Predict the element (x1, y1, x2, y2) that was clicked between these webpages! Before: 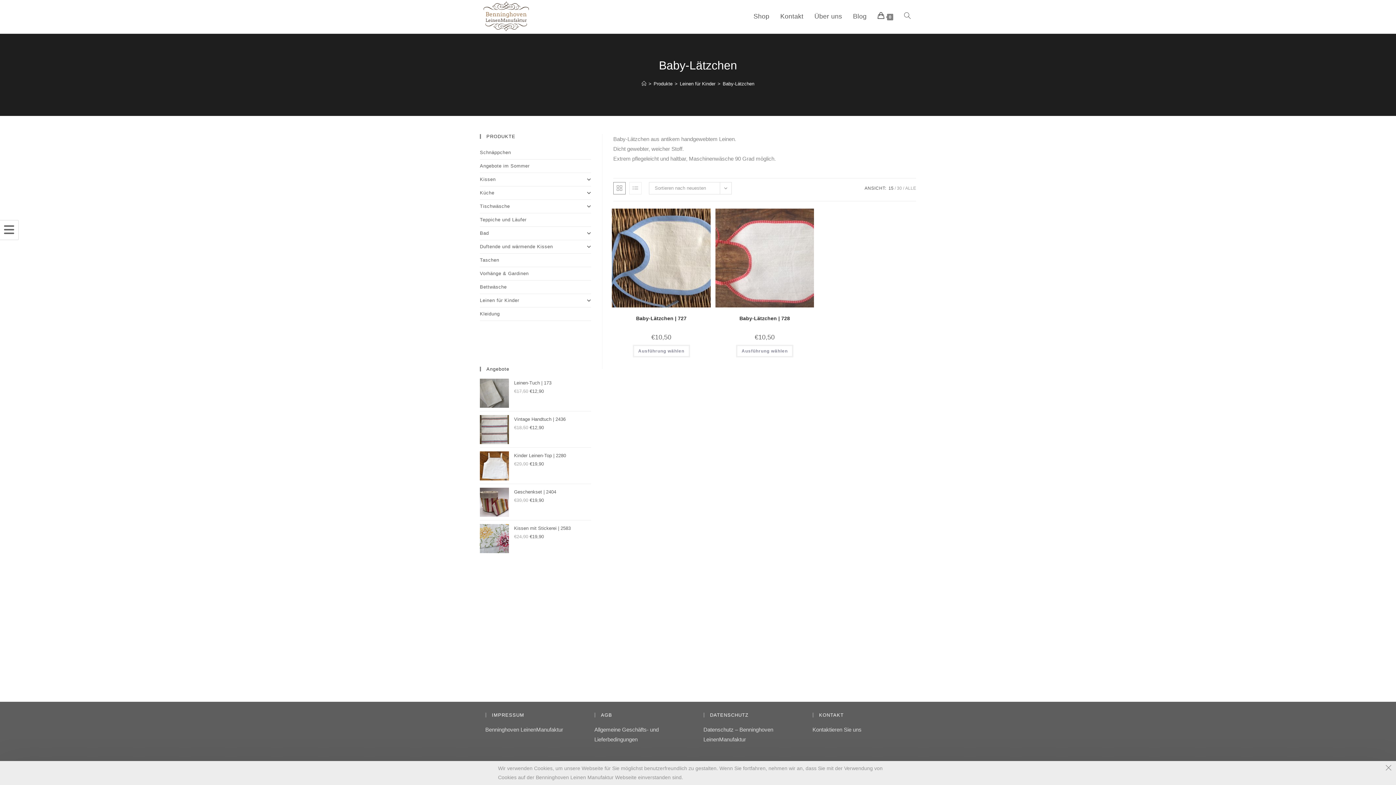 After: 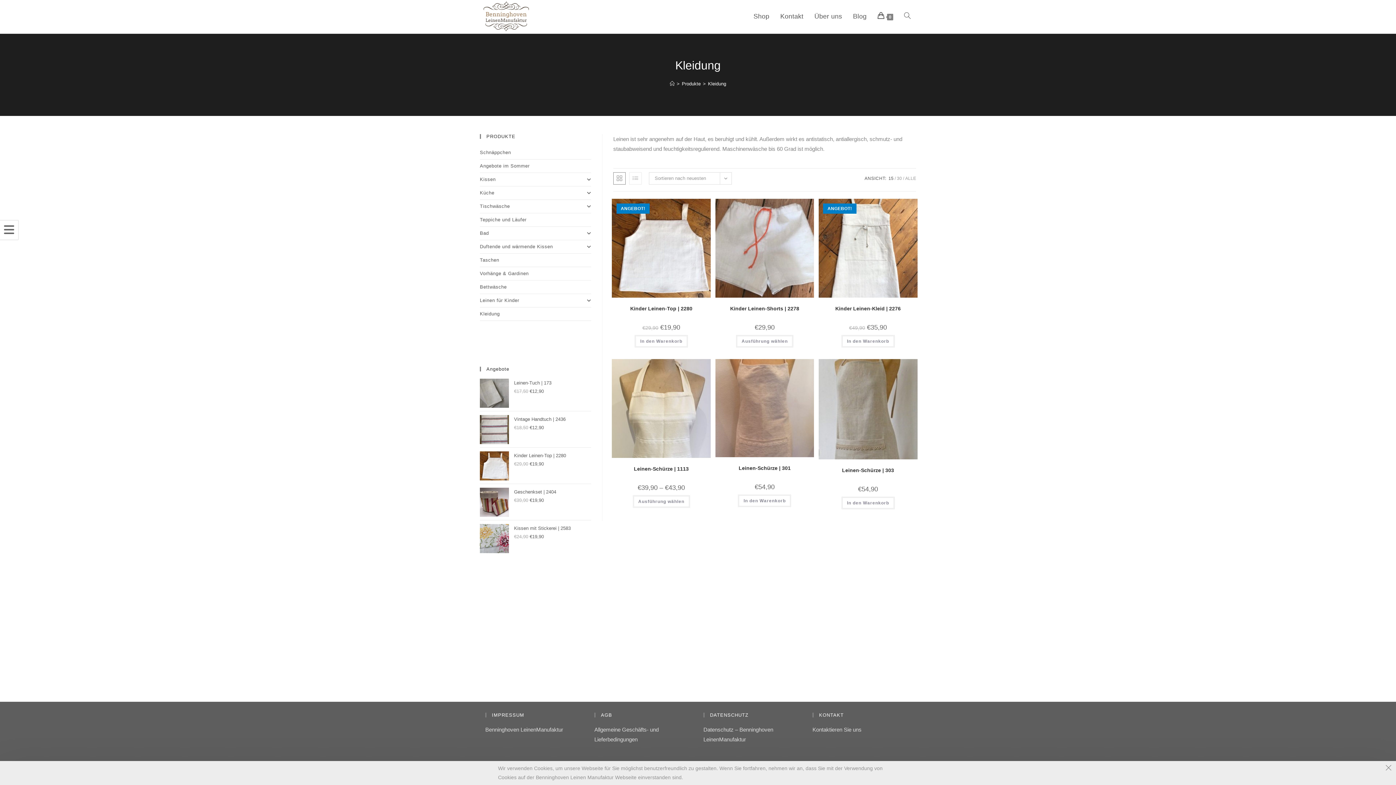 Action: label: Kleidung bbox: (480, 307, 591, 320)